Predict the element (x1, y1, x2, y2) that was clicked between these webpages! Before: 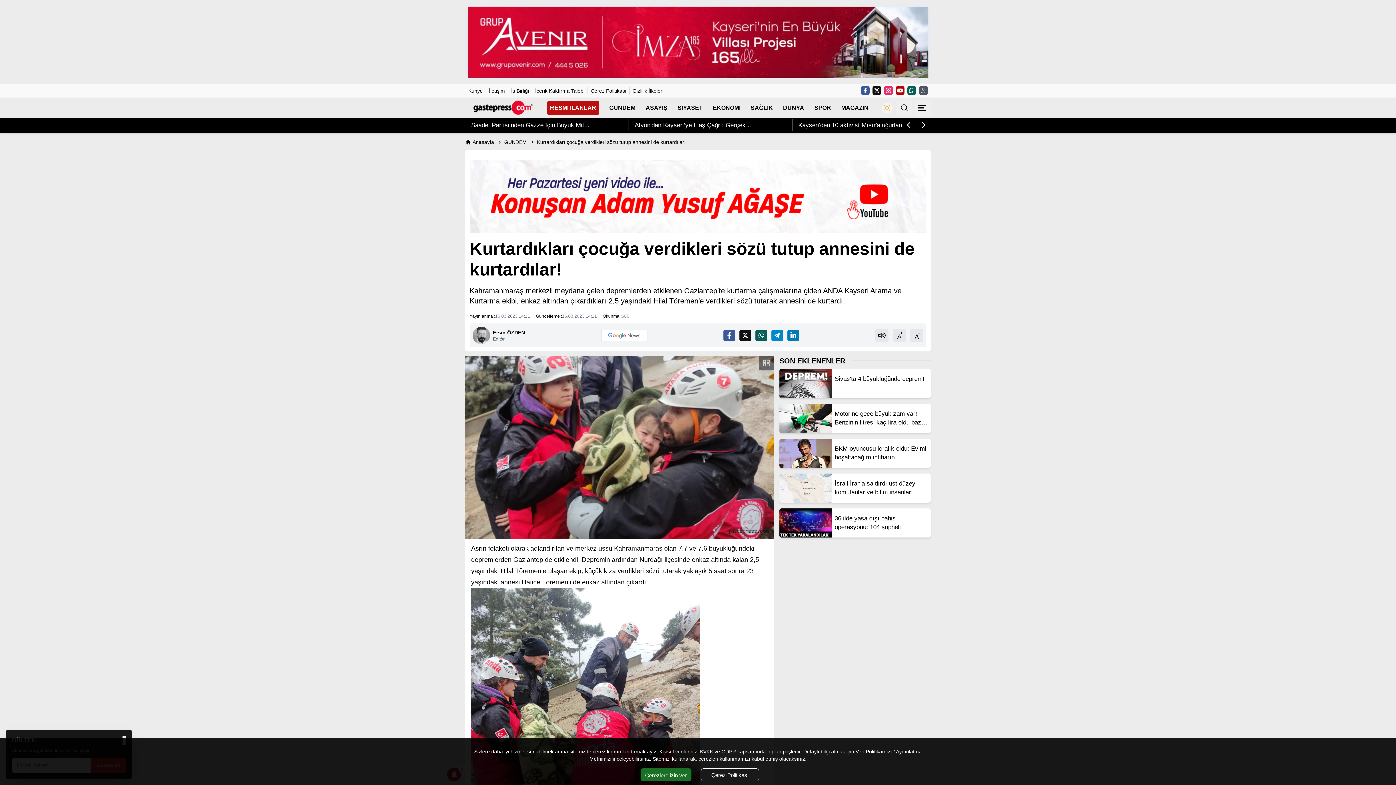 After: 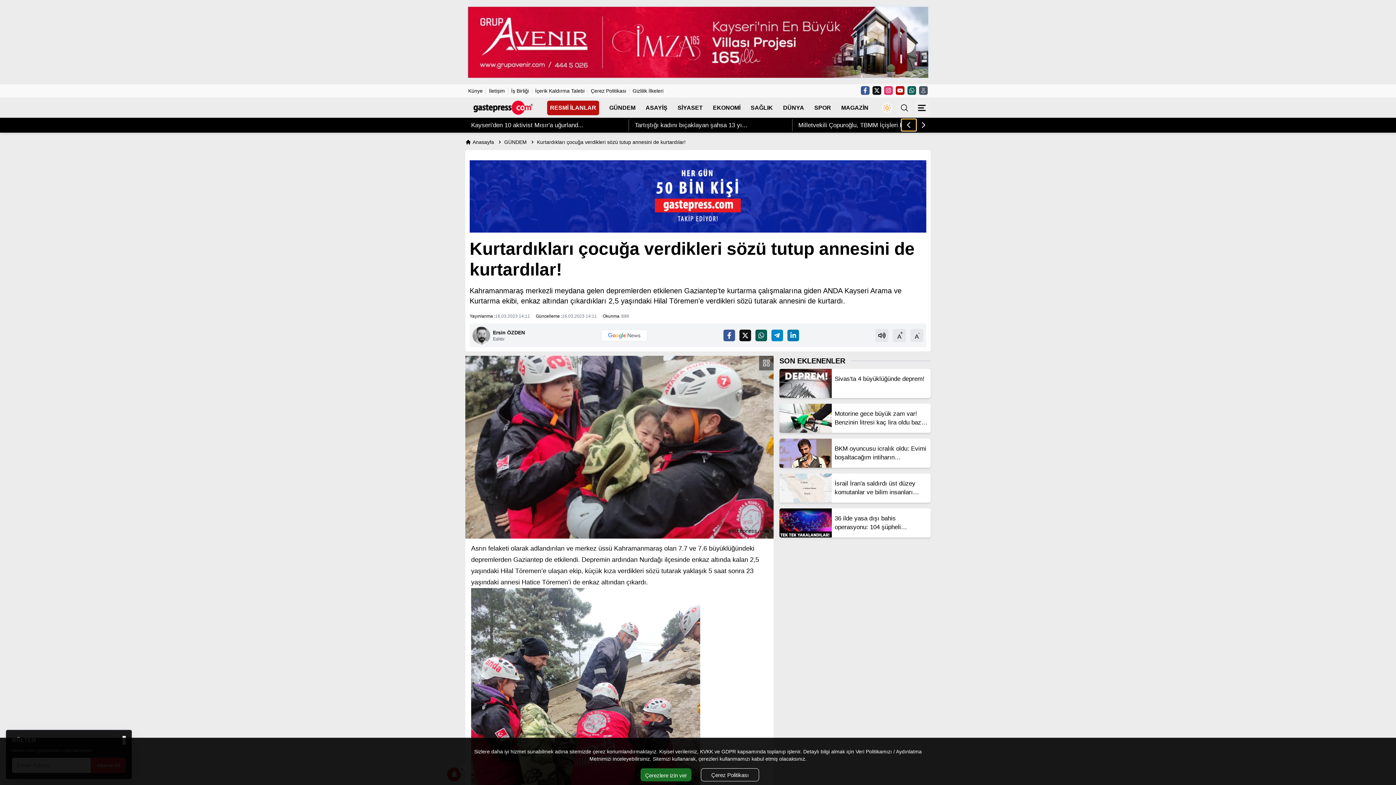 Action: bbox: (901, 119, 916, 131) label: Önceki